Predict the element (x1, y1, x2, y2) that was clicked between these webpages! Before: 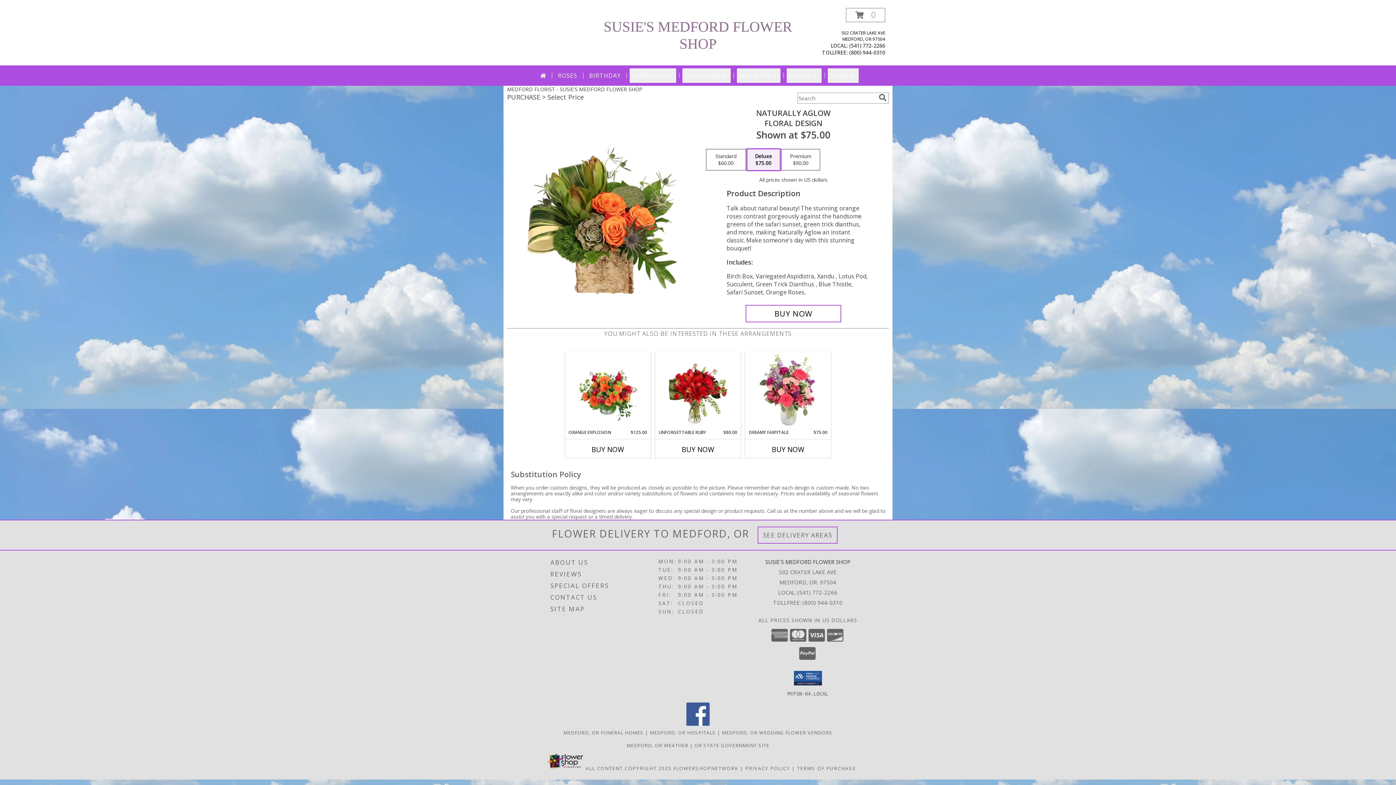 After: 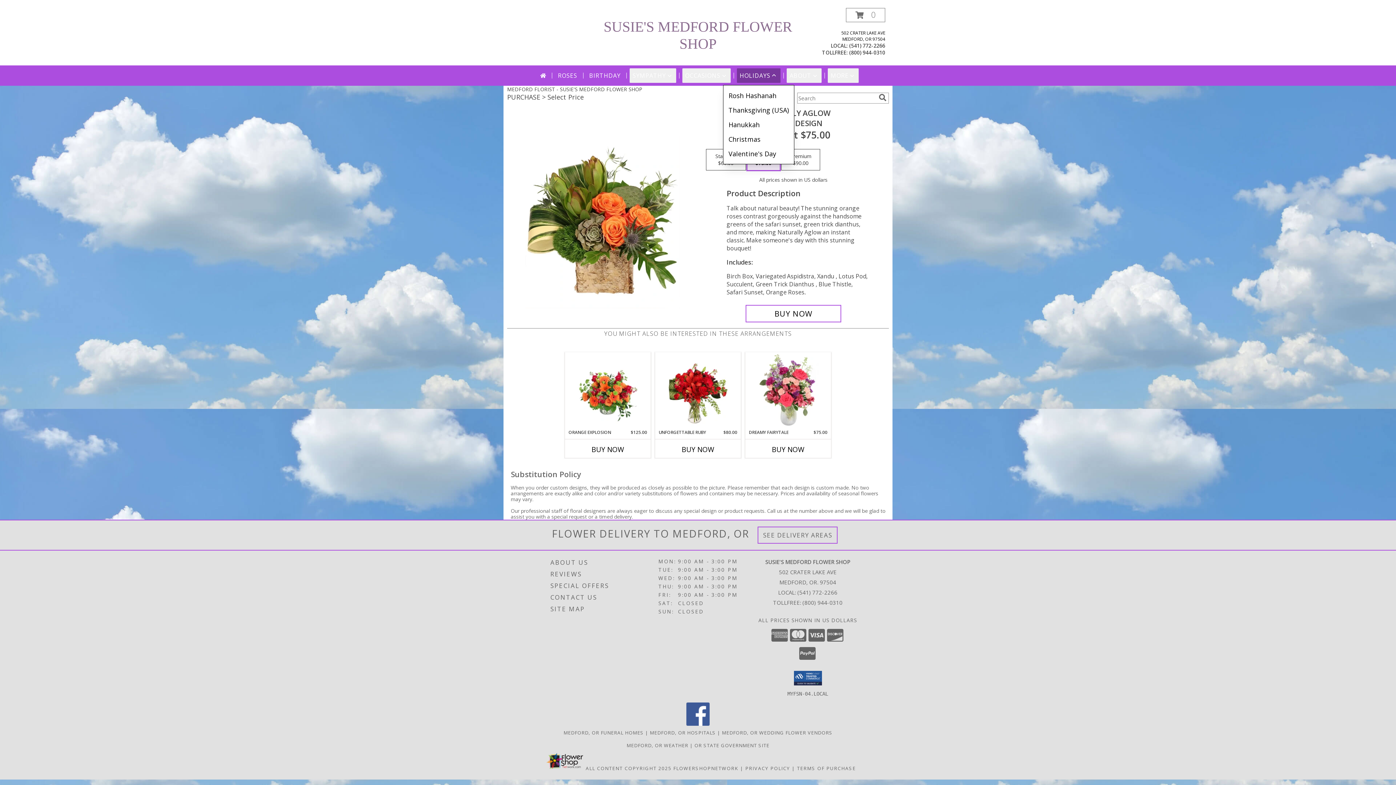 Action: bbox: (736, 68, 780, 82) label: HOLIDAYS